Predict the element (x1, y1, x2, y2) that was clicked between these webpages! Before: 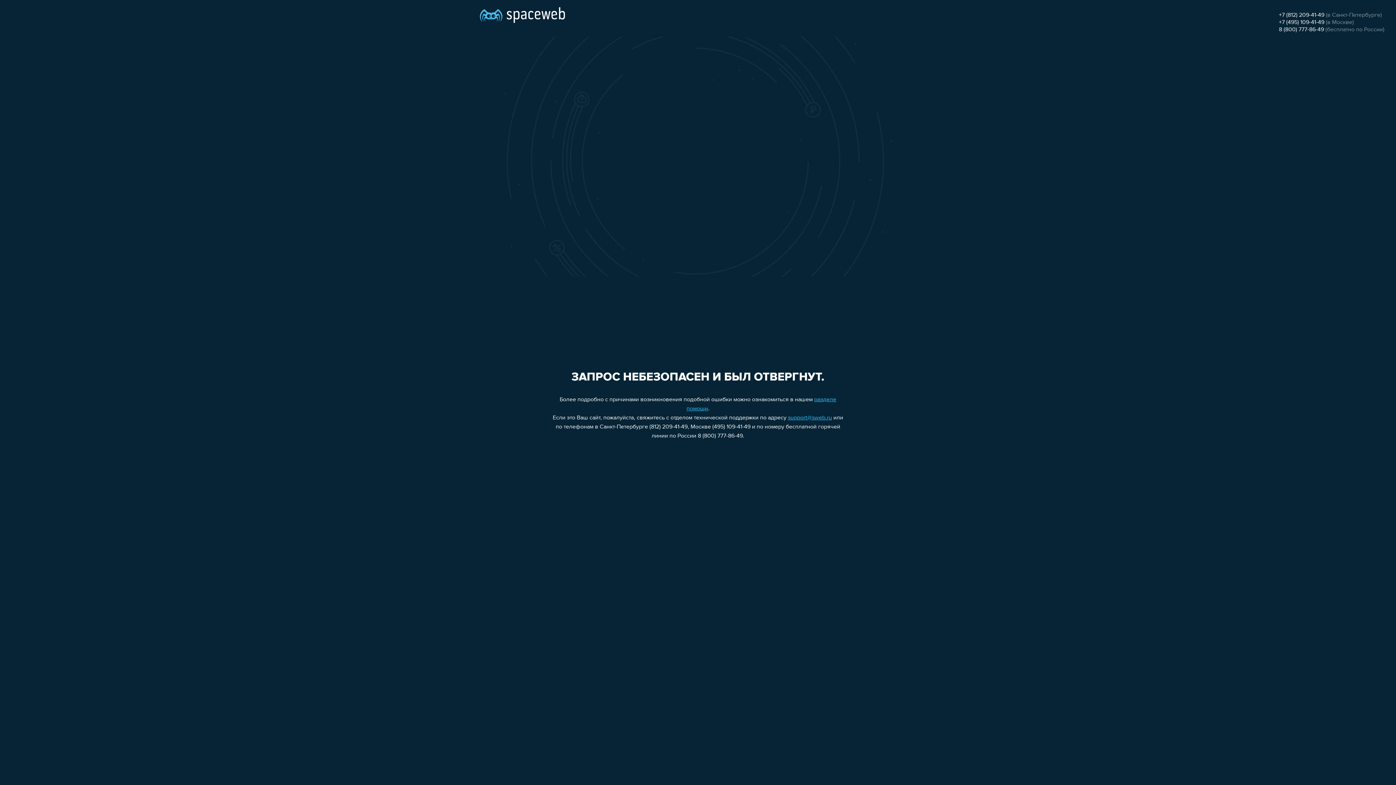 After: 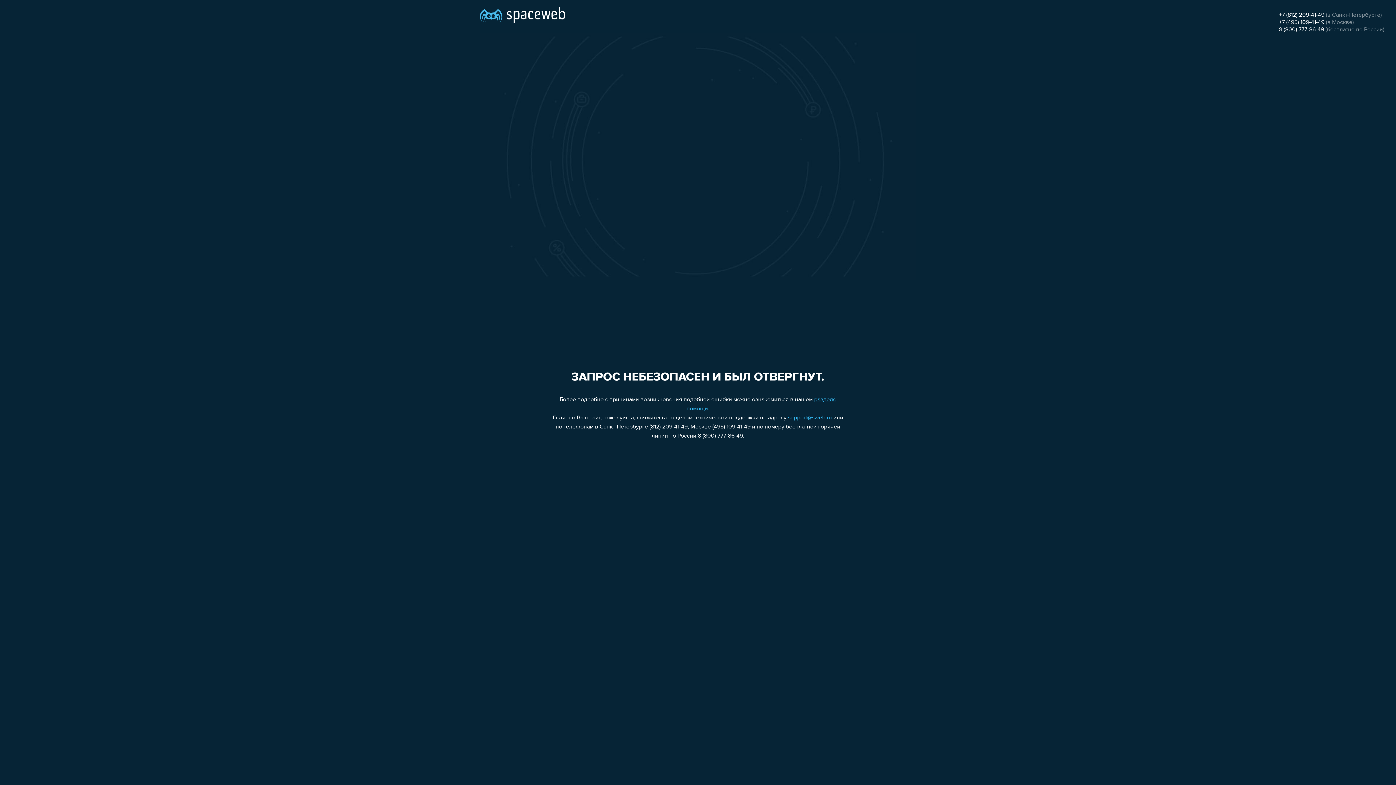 Action: bbox: (1279, 26, 1324, 32) label: 8 (800) 777-86-49